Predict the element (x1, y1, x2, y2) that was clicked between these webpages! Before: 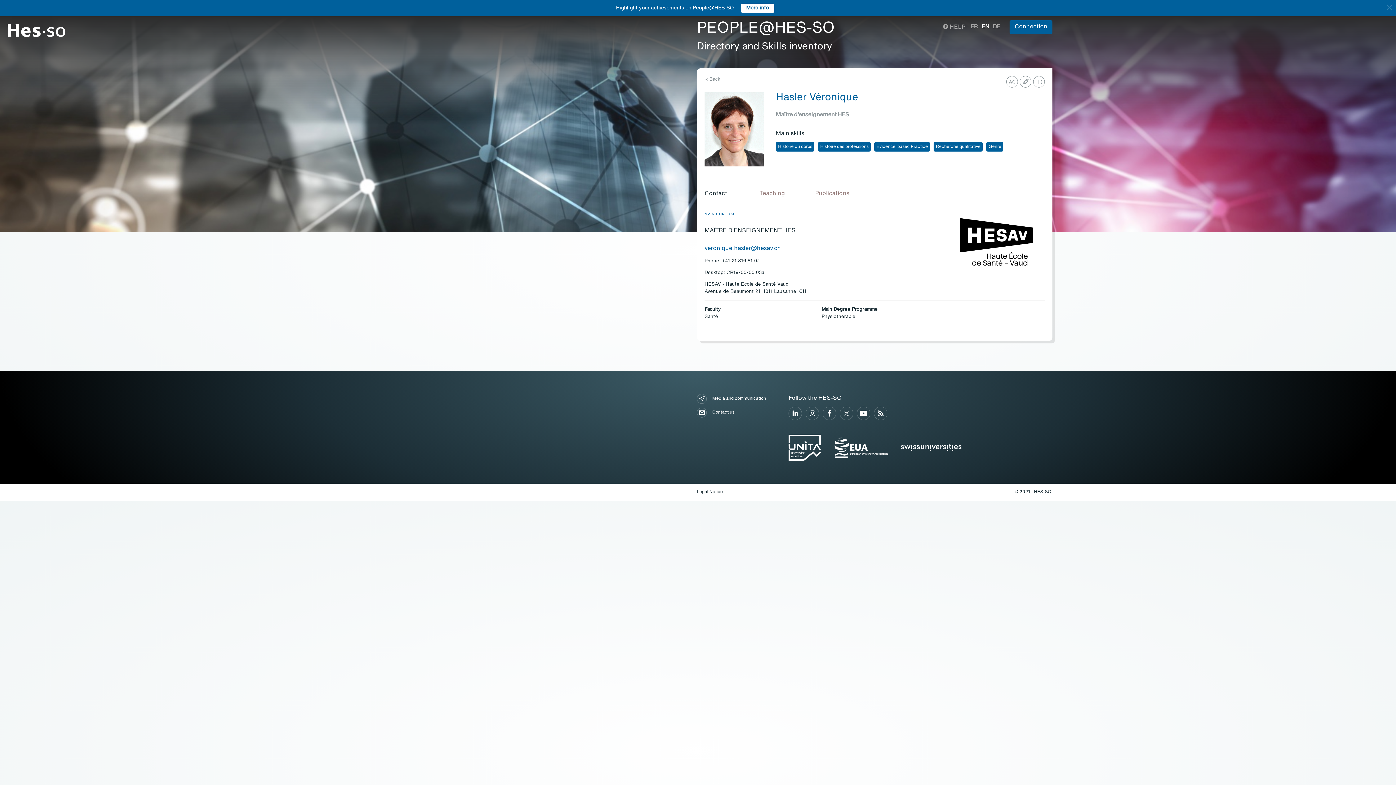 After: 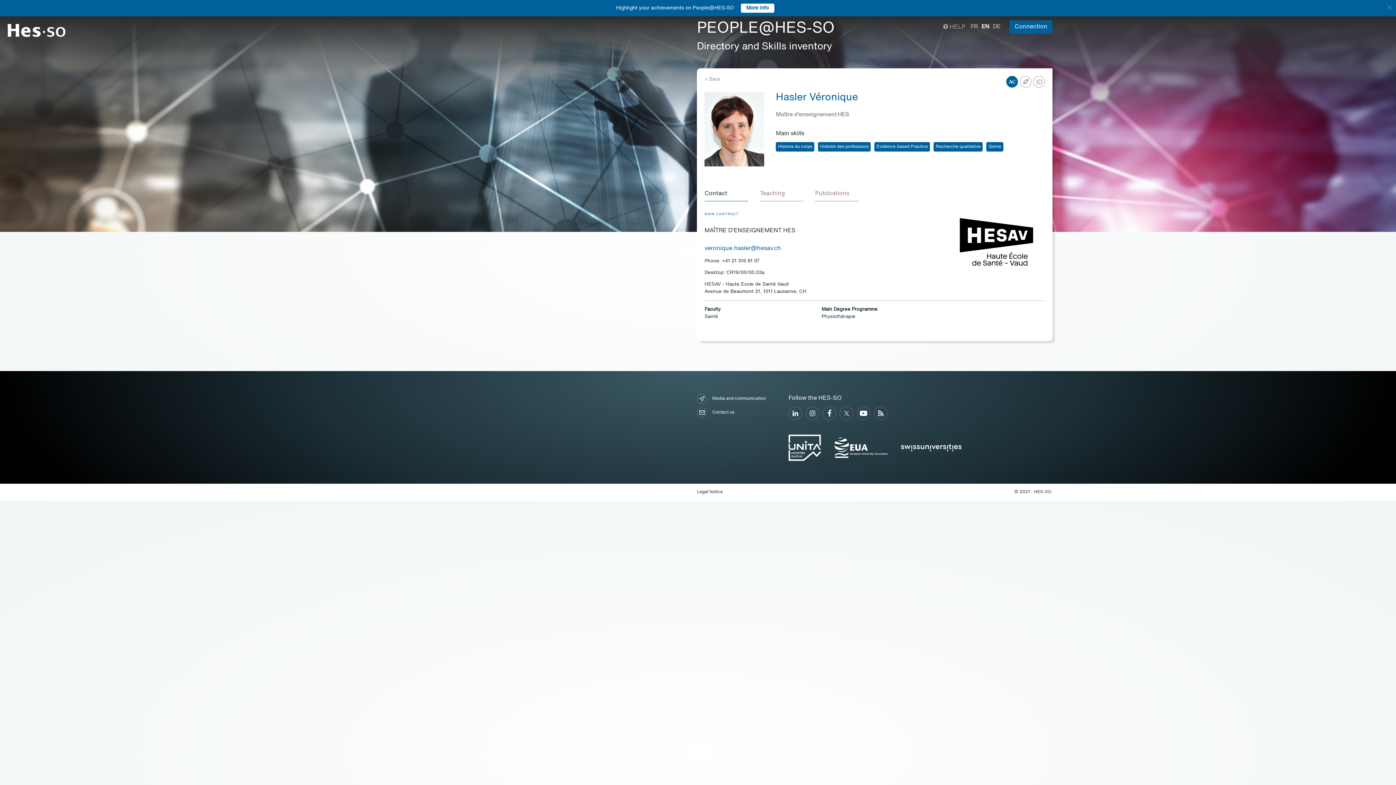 Action: bbox: (1006, 75, 1018, 87)